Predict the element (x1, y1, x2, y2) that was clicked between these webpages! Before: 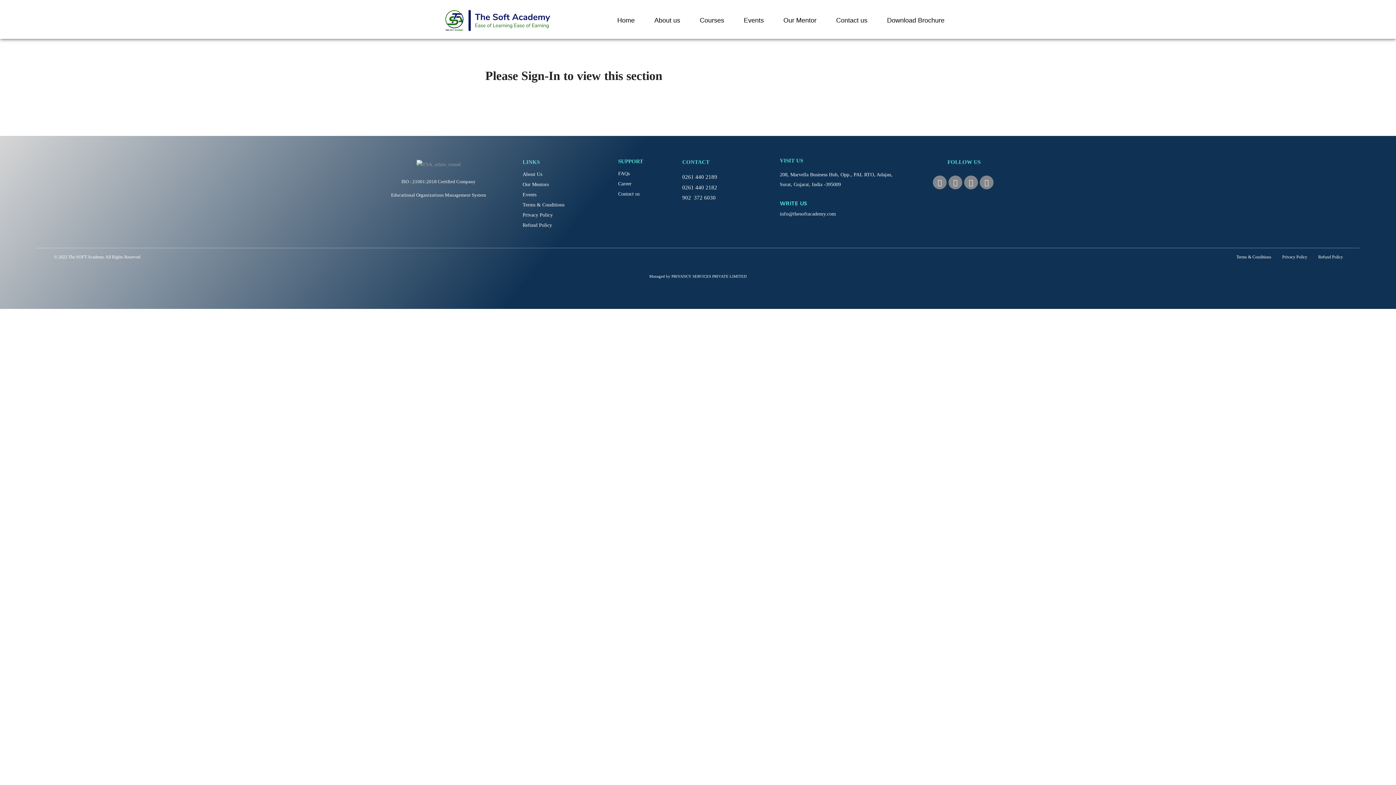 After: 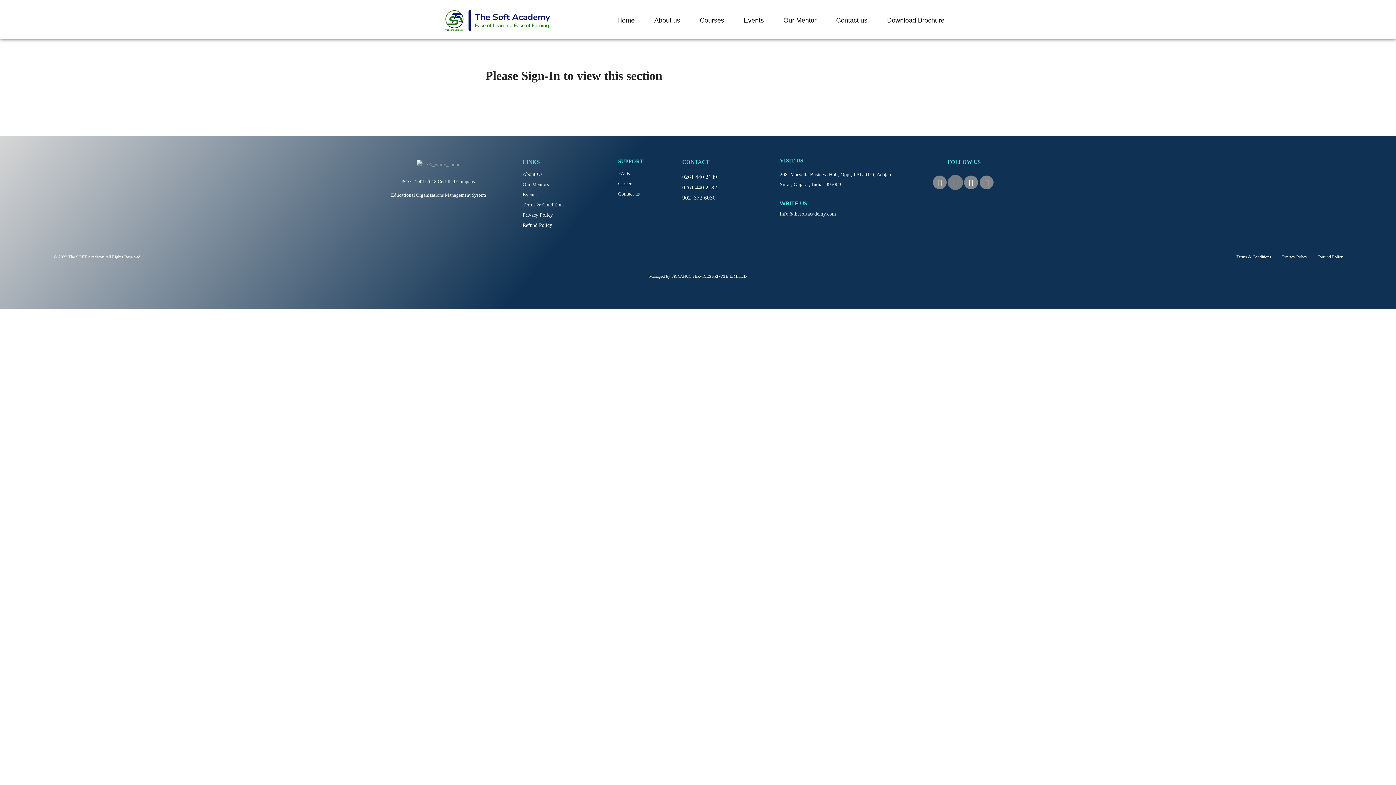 Action: label: Instagram bbox: (948, 175, 962, 189)